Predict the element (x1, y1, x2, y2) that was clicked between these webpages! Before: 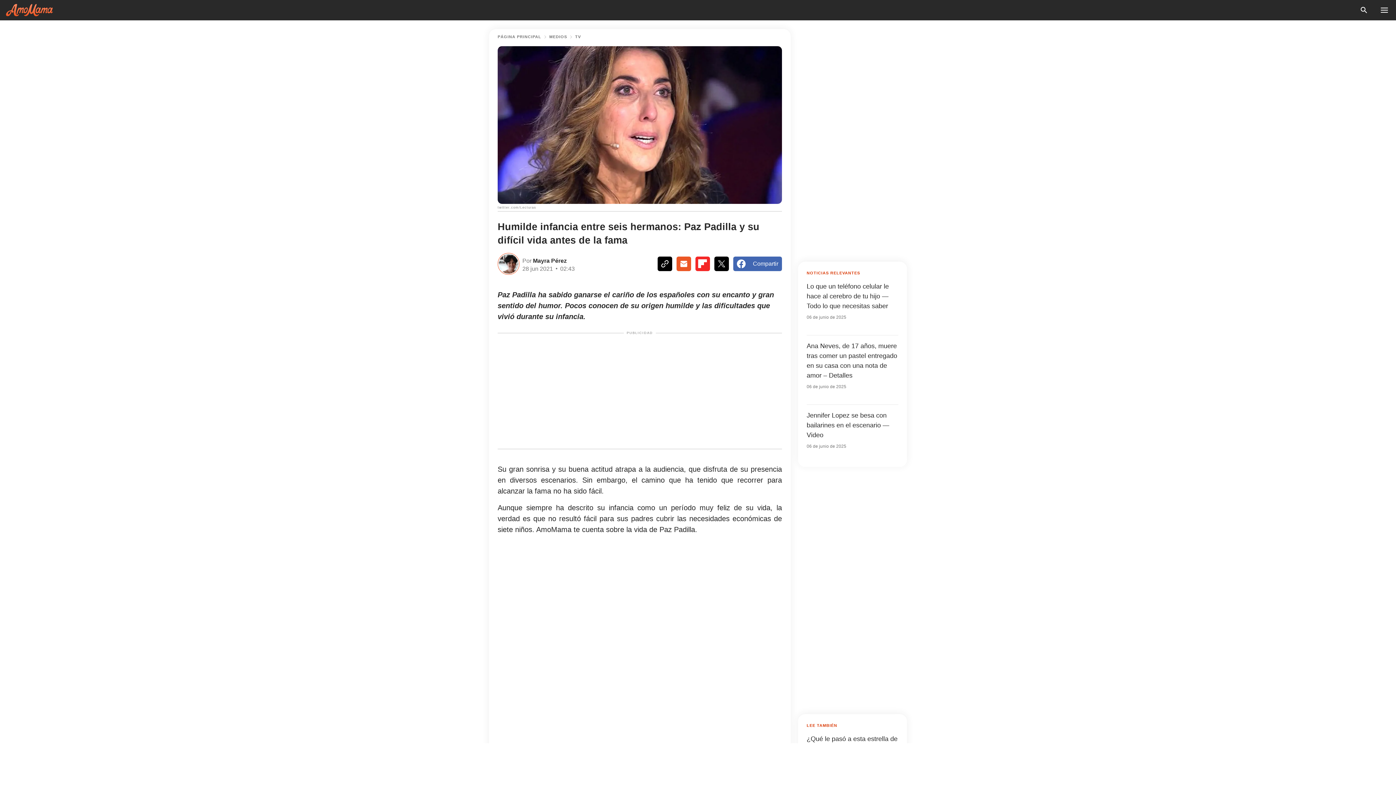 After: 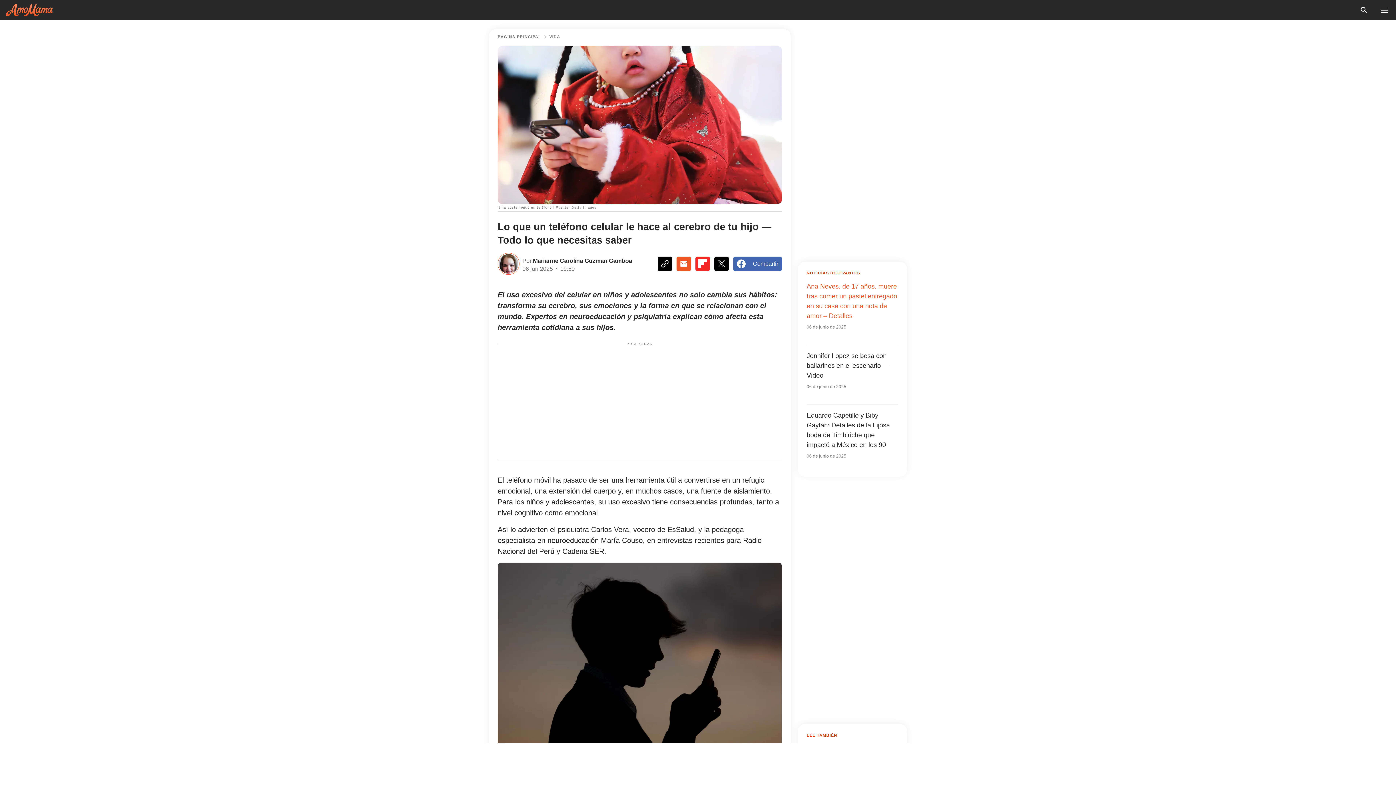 Action: label: Lo que un teléfono celular le hace al cerebro de tu hijo — Todo lo que necesitas saber

06 de junio de 2025 bbox: (806, 281, 898, 320)